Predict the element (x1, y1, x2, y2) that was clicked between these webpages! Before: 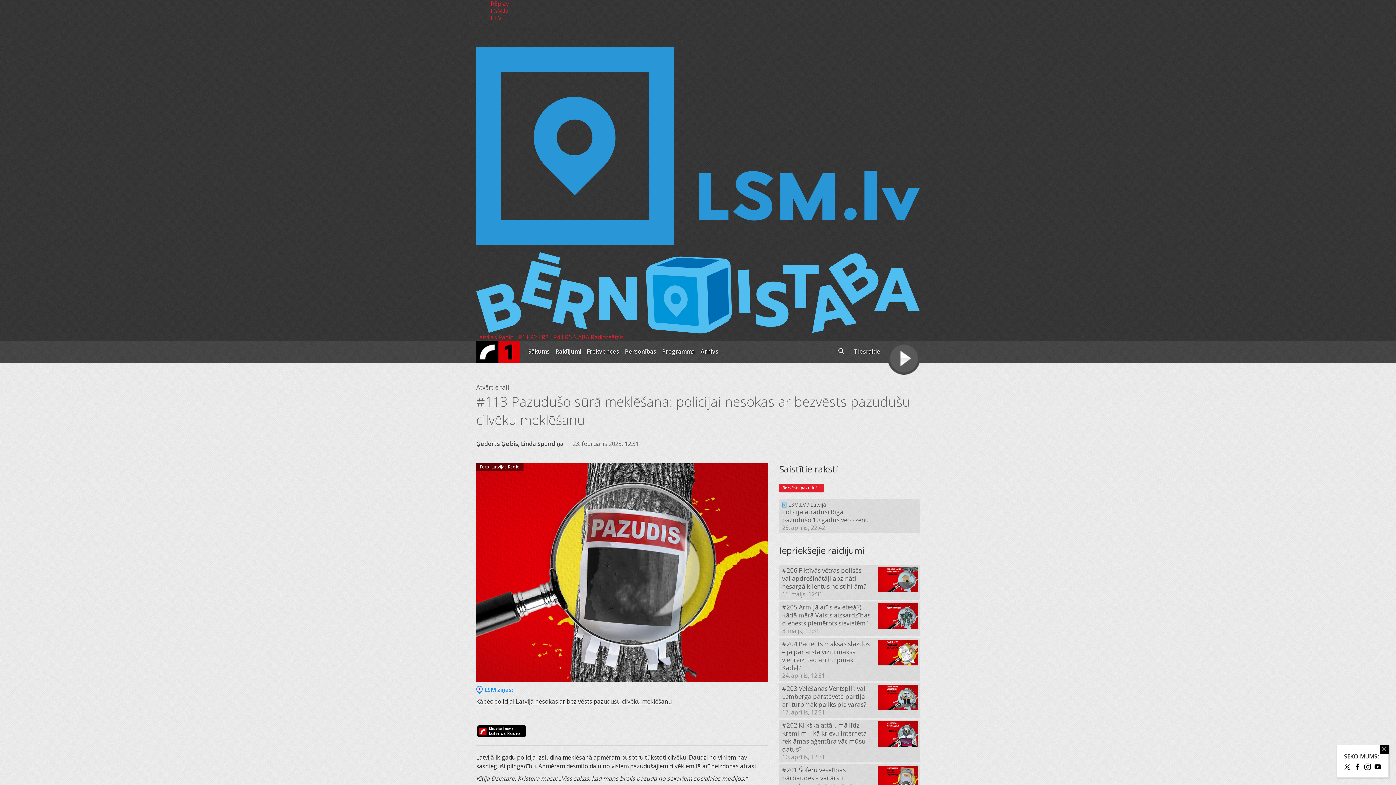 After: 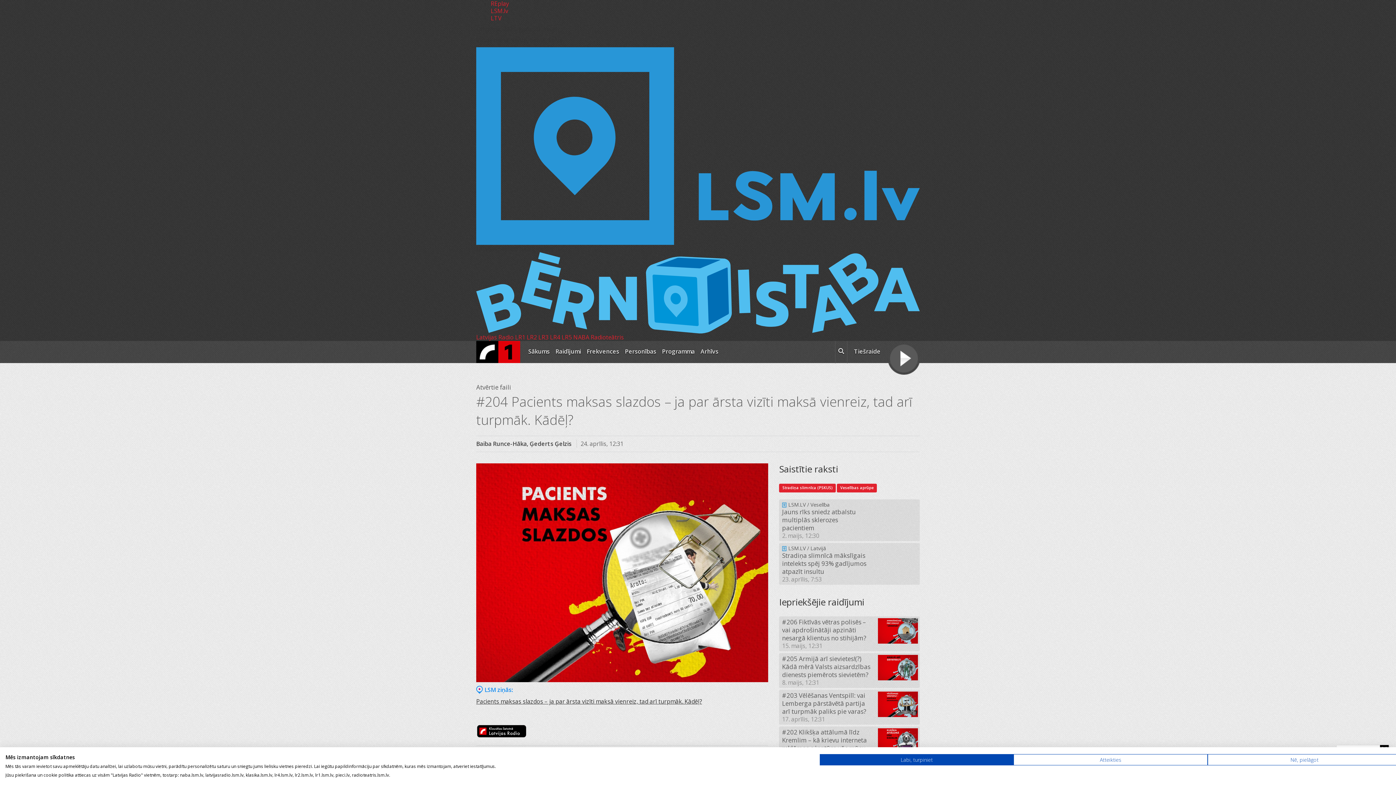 Action: bbox: (779, 638, 919, 681) label: #204 Pacients maksas slazdos – ja par ārsta vizīti maksā vienreiz, tad arī turpmāk. Kādēļ?
24. aprīlis, 12:31